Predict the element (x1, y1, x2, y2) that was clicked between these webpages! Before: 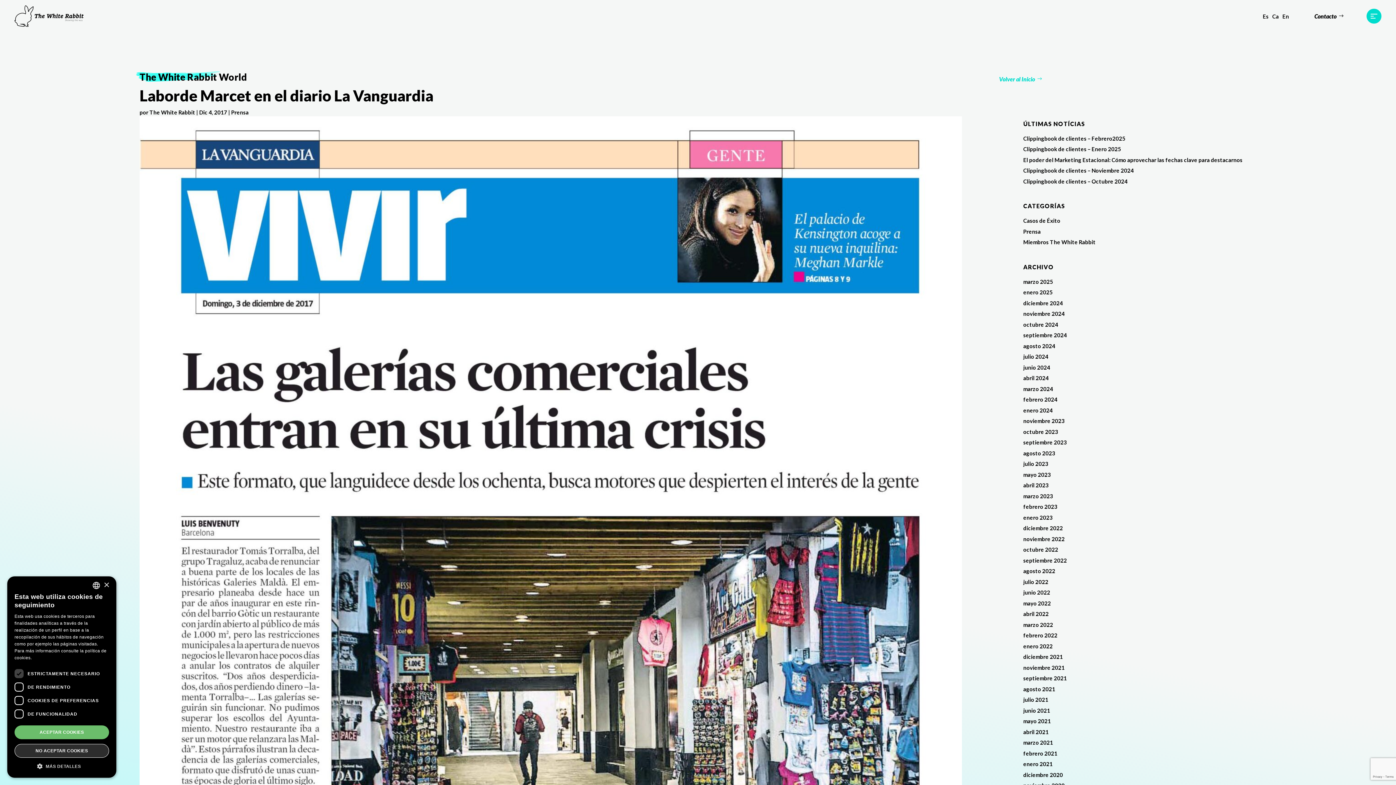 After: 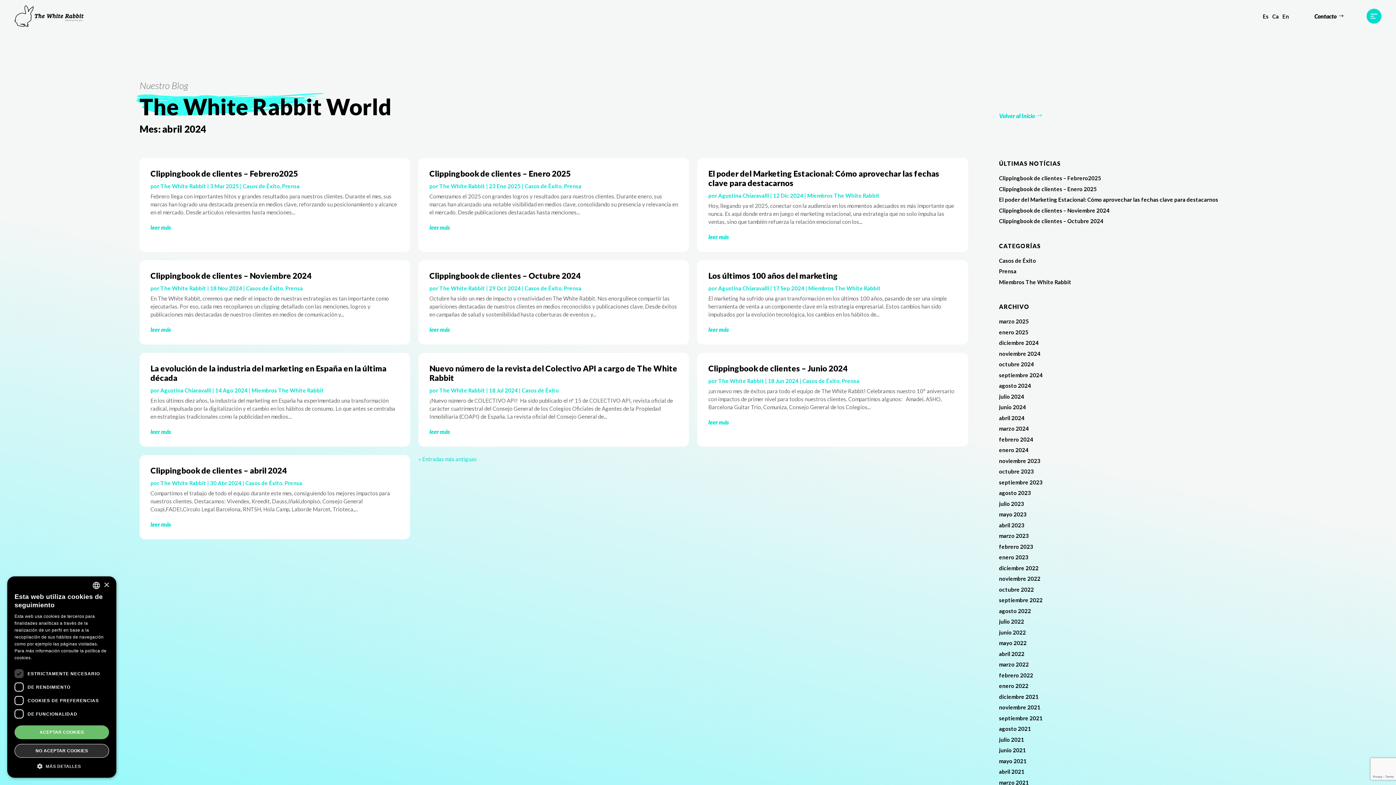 Action: label: abril 2024 bbox: (1023, 375, 1048, 381)